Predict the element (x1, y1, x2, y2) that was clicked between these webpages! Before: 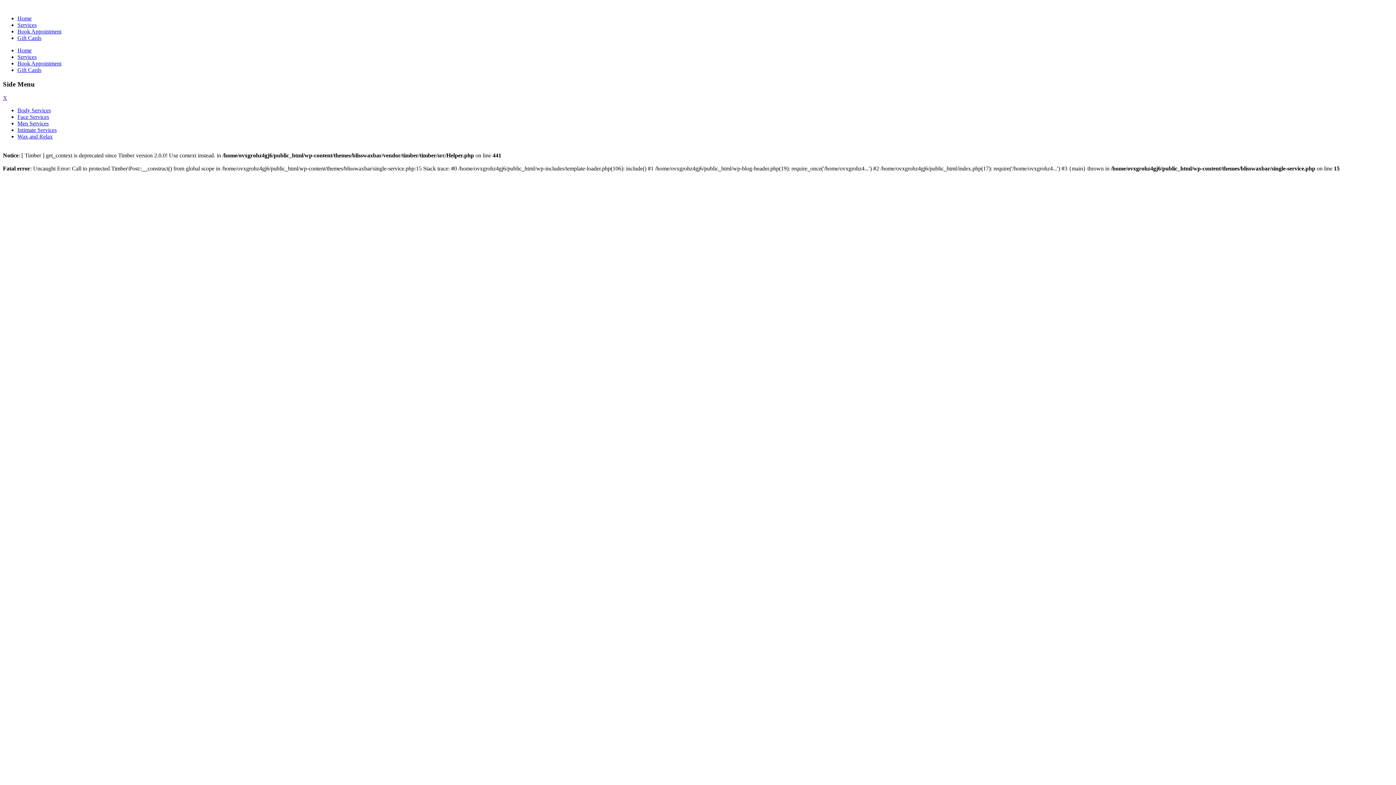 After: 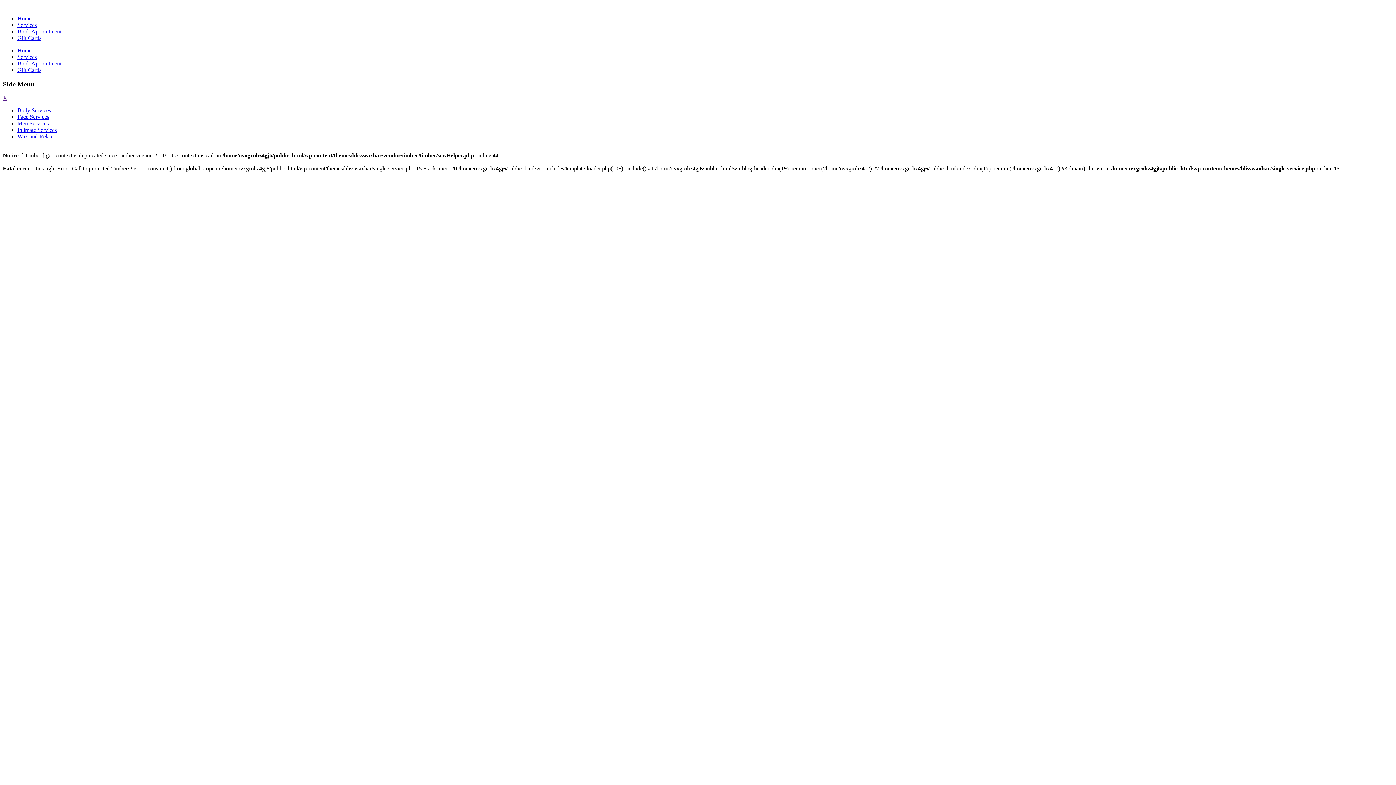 Action: bbox: (17, 53, 36, 60) label: Services